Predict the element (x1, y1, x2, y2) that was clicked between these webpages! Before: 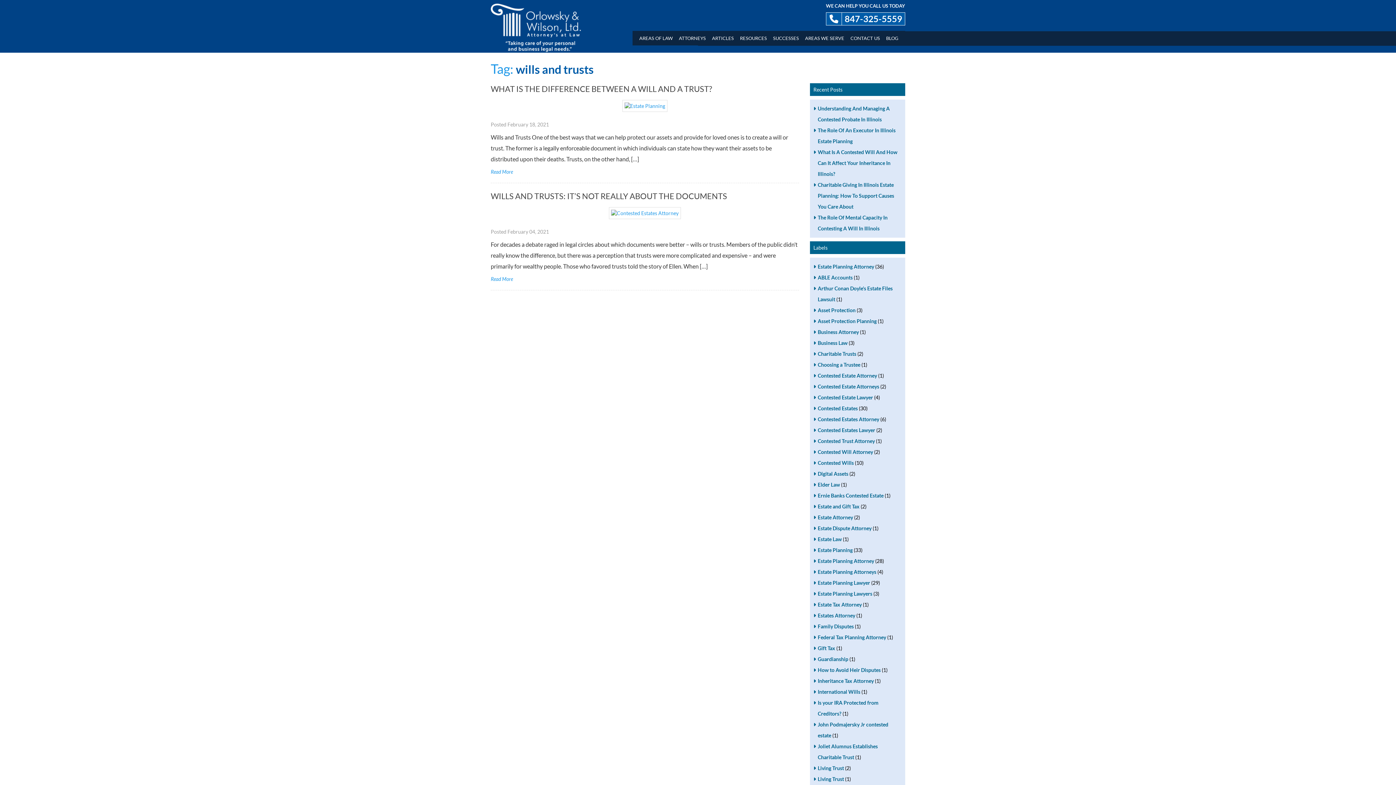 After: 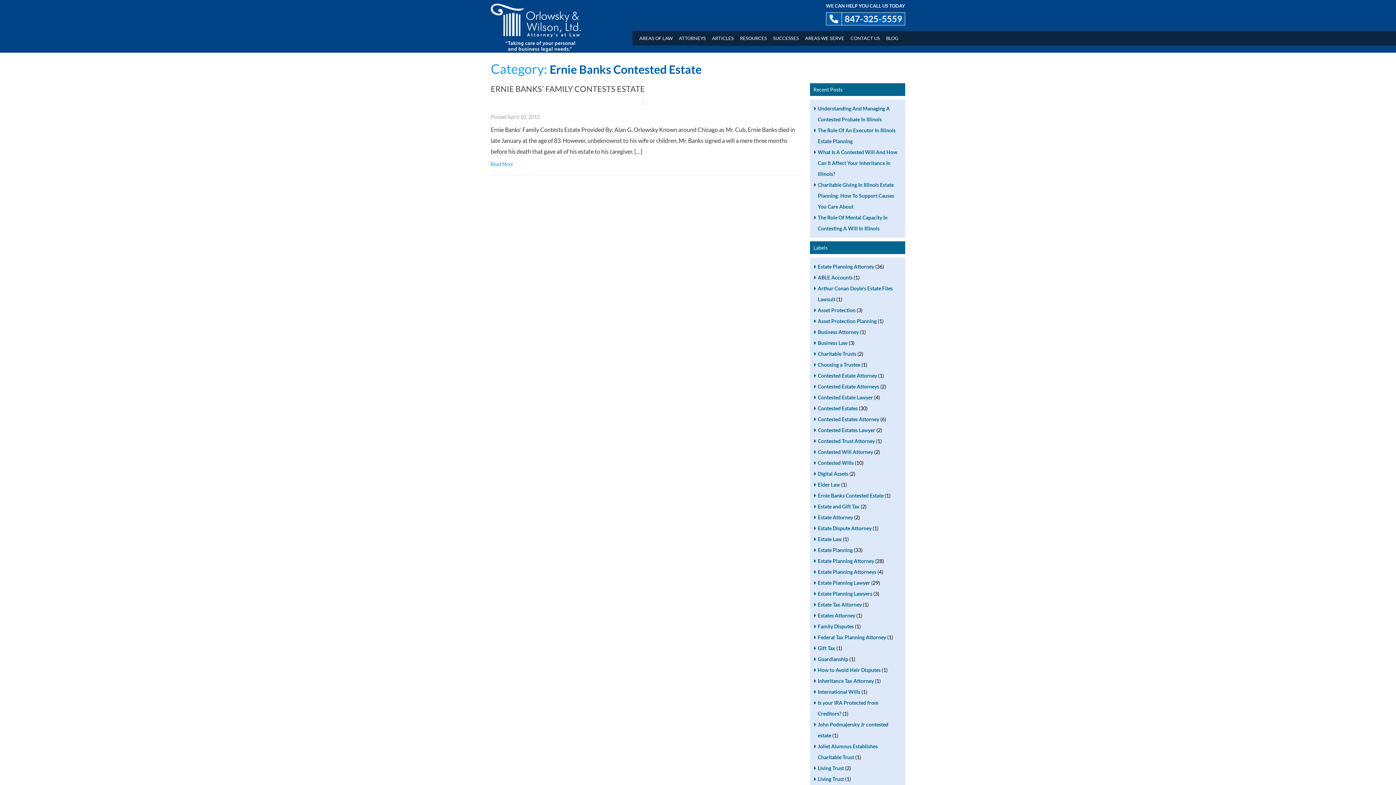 Action: bbox: (818, 492, 883, 498) label: Ernie Banks Contested Estate